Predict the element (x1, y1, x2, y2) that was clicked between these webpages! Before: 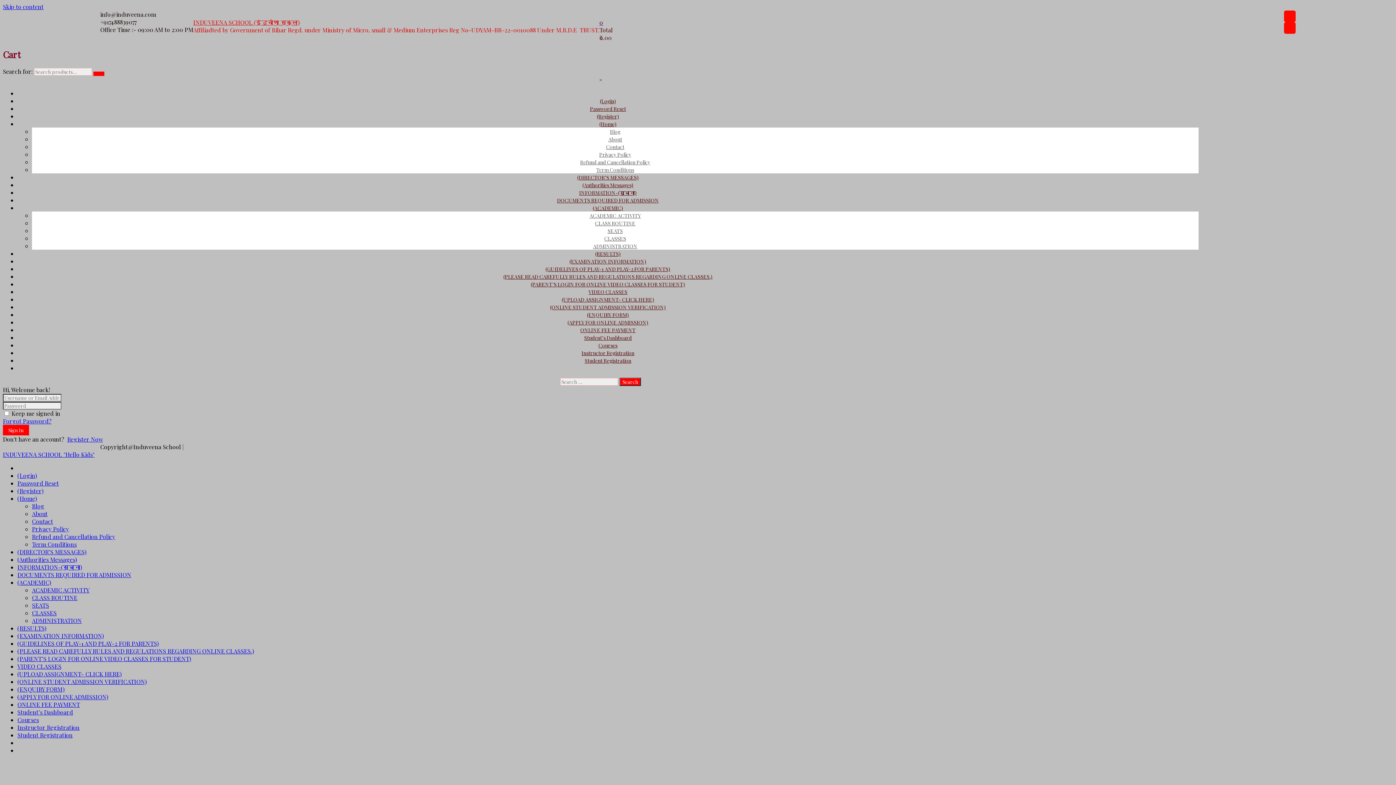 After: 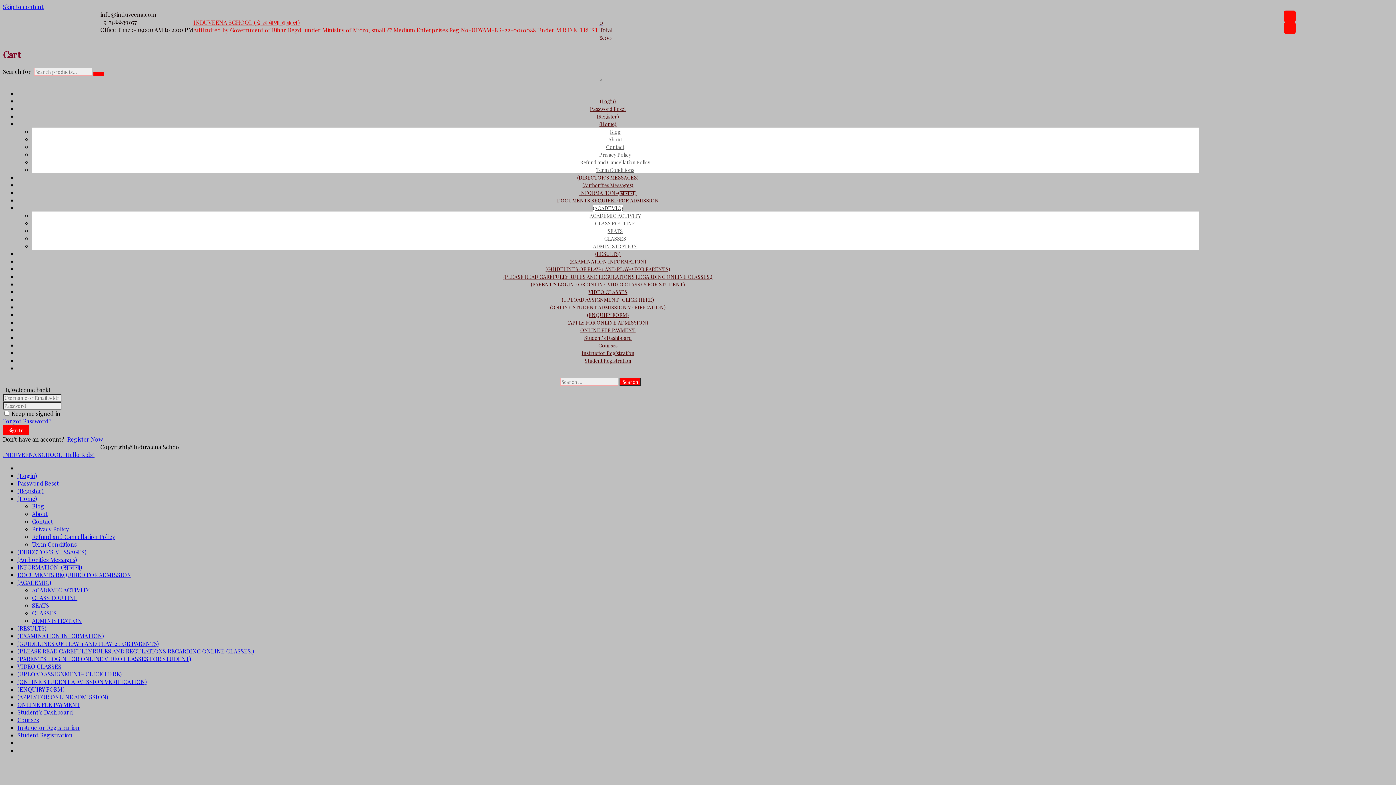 Action: label: (ACADEMIC) bbox: (593, 204, 623, 211)